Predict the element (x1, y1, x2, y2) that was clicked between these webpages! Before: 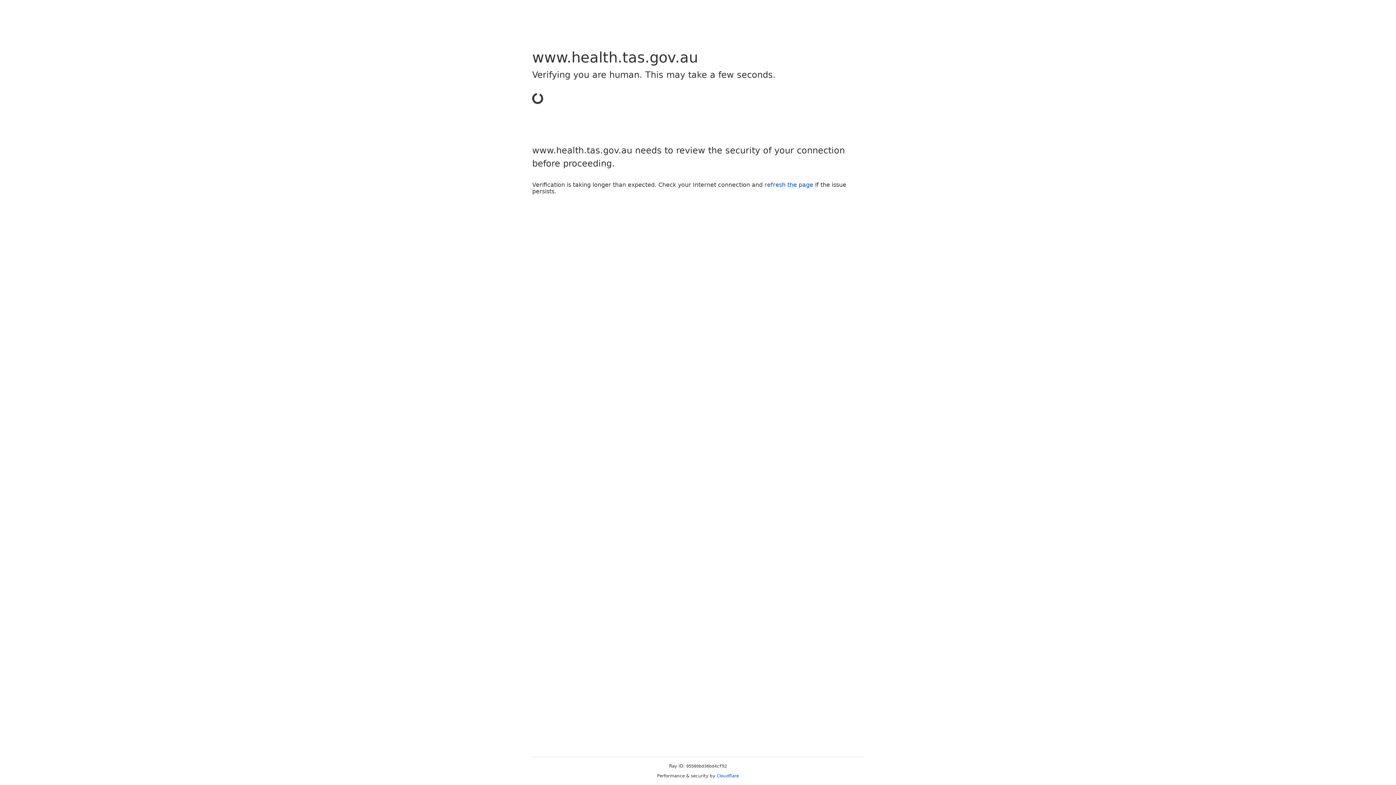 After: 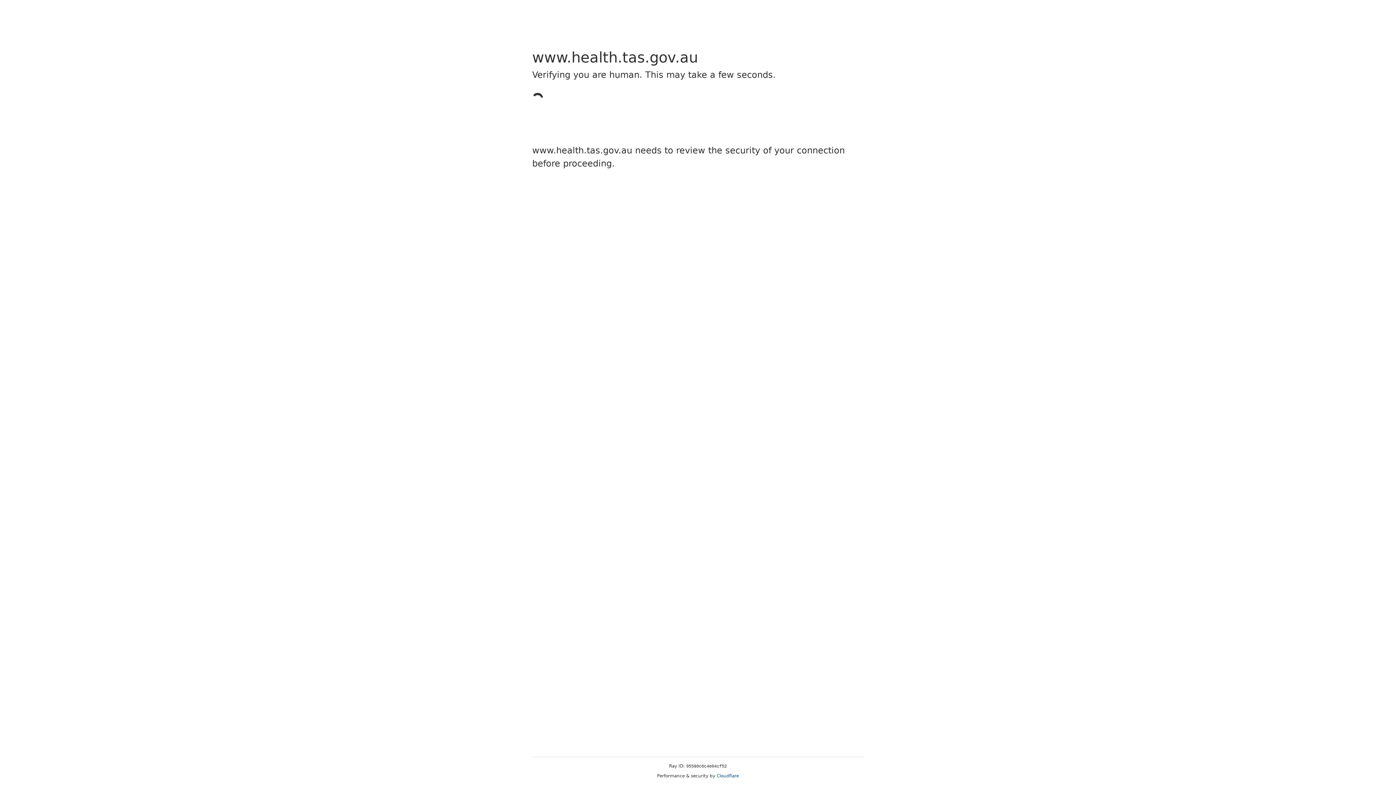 Action: label: Cloudflare bbox: (716, 773, 739, 778)